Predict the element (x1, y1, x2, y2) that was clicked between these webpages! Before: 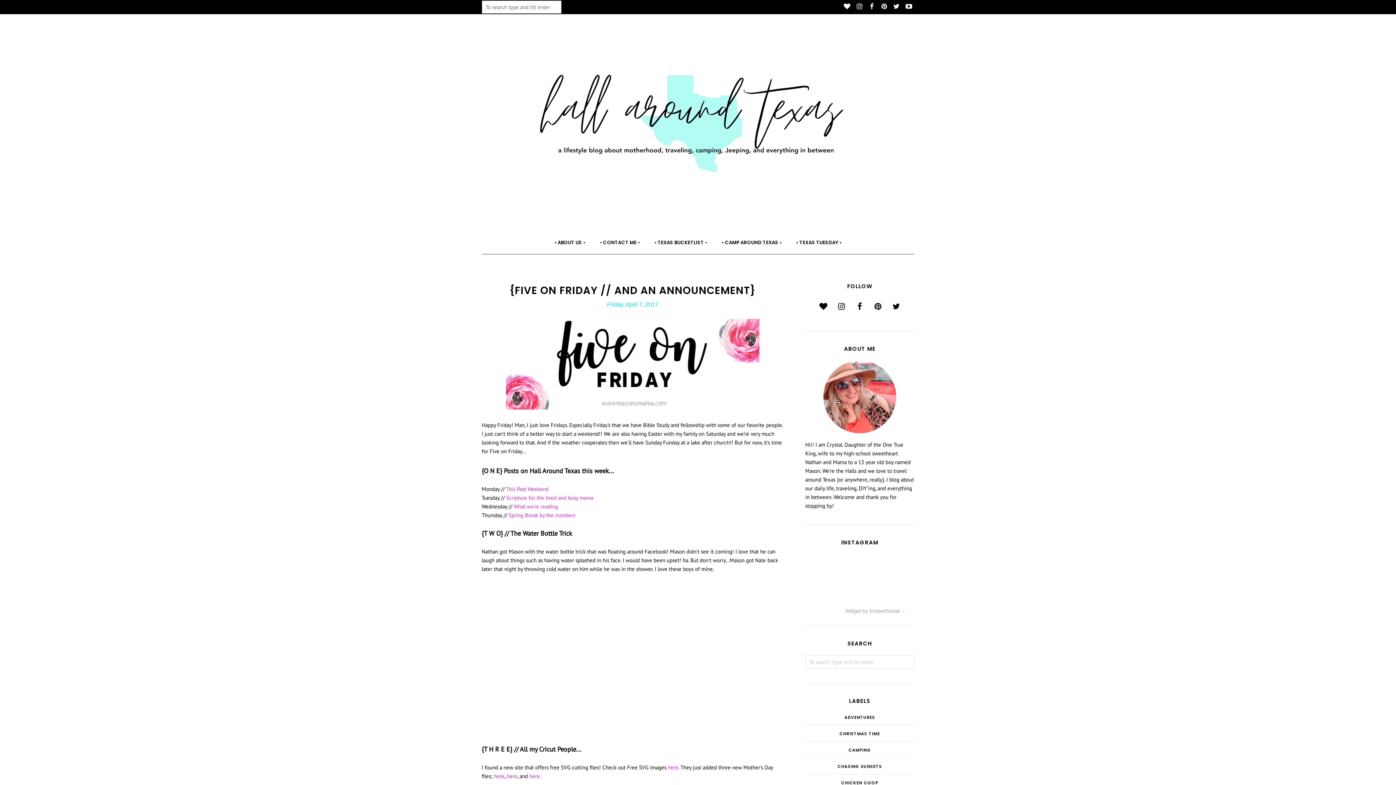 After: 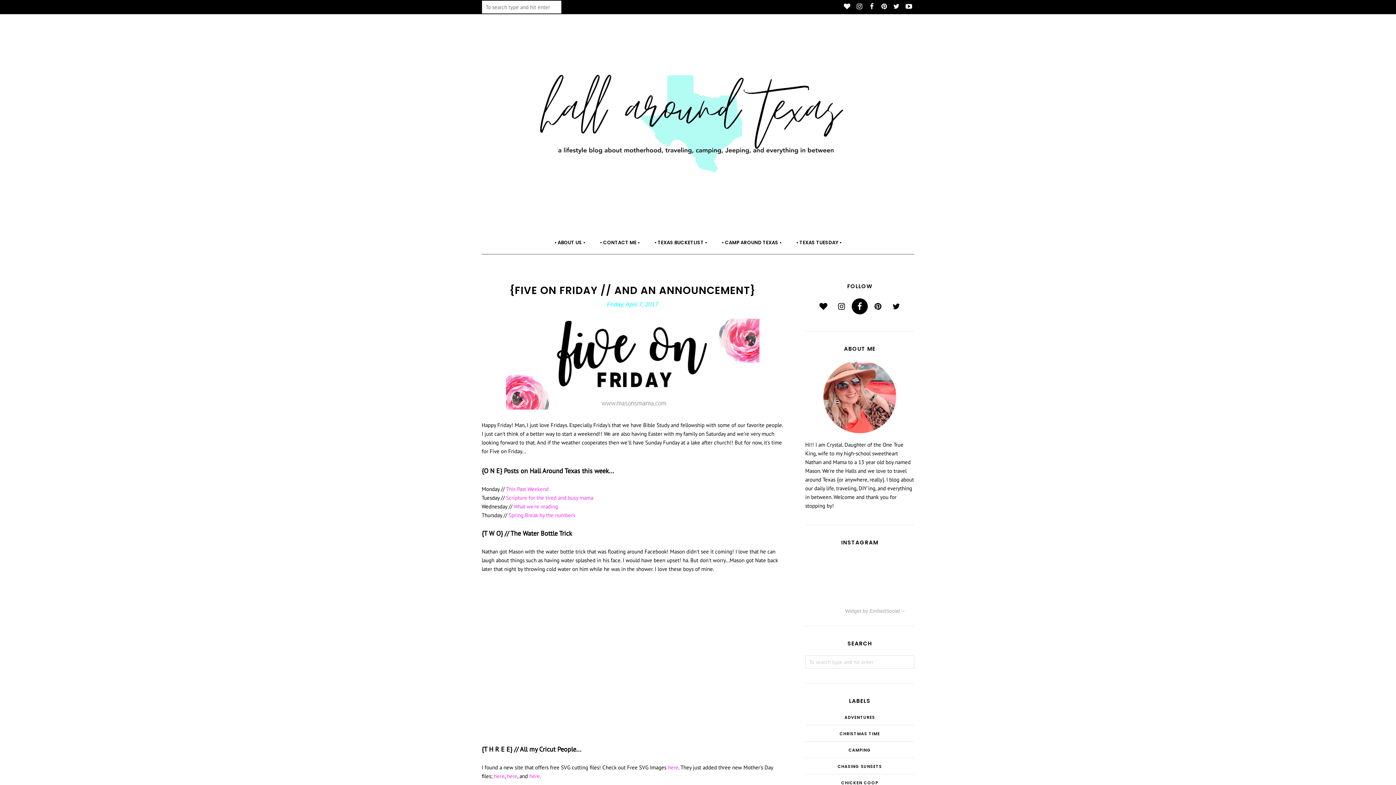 Action: bbox: (852, 298, 868, 314)